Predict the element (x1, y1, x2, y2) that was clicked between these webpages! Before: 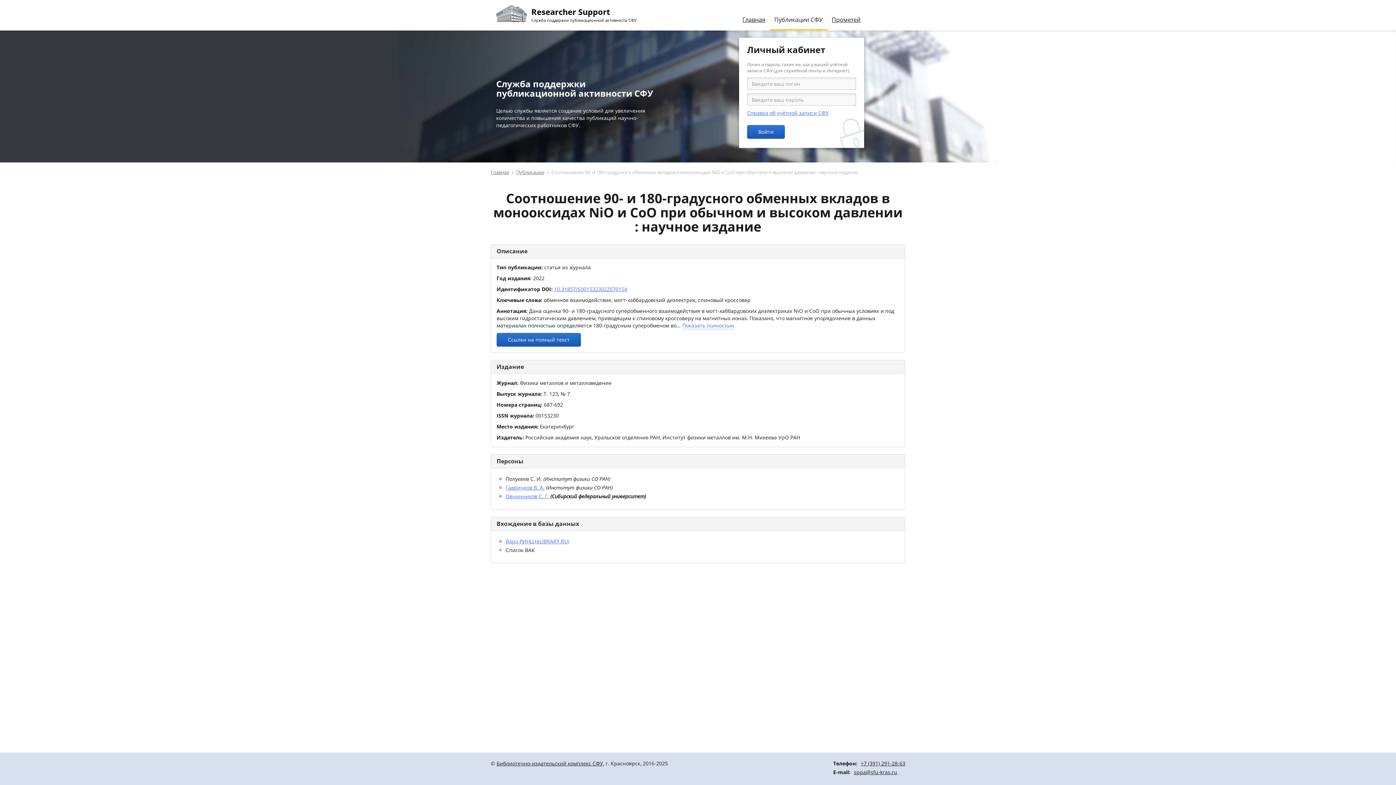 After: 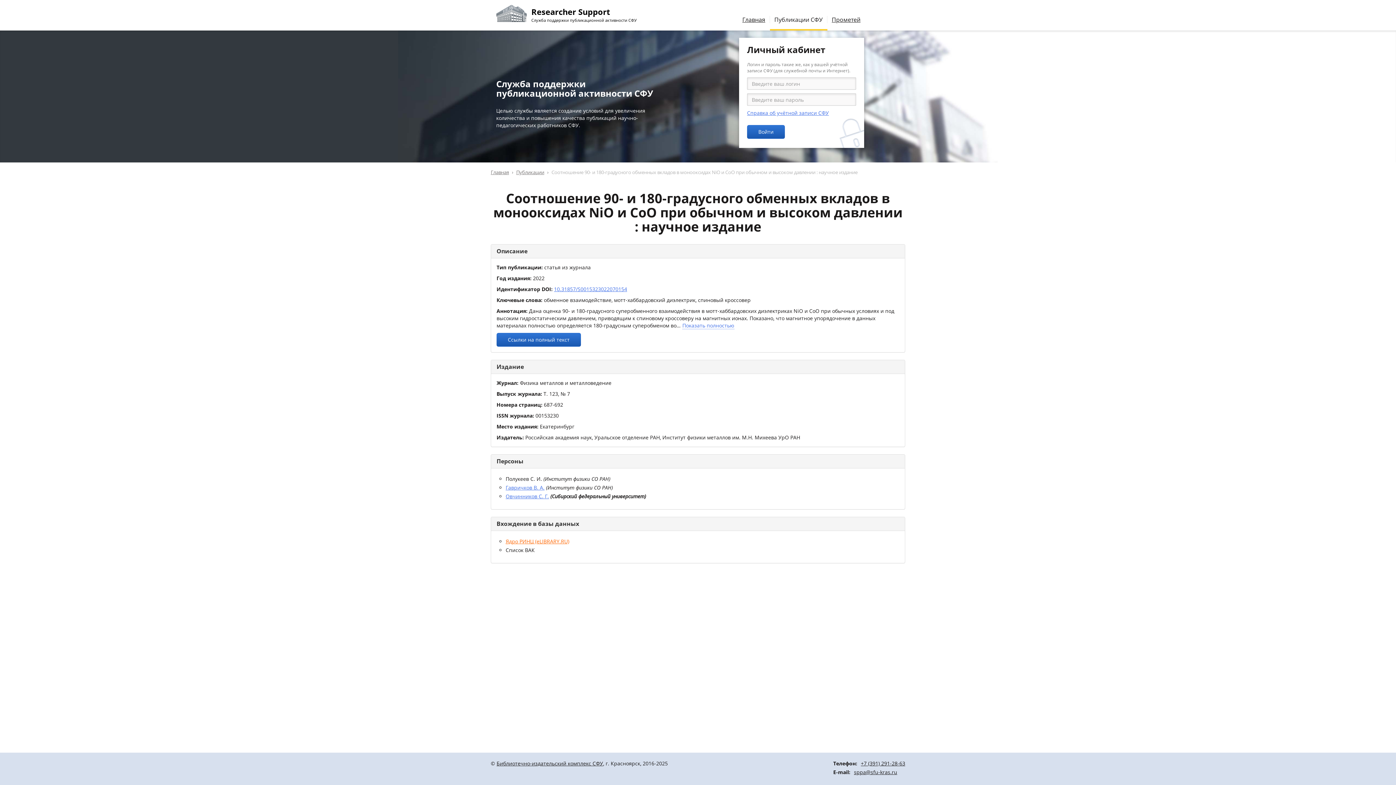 Action: bbox: (505, 538, 569, 545) label: Ядро РИНЦ (eLIBRARY.RU)